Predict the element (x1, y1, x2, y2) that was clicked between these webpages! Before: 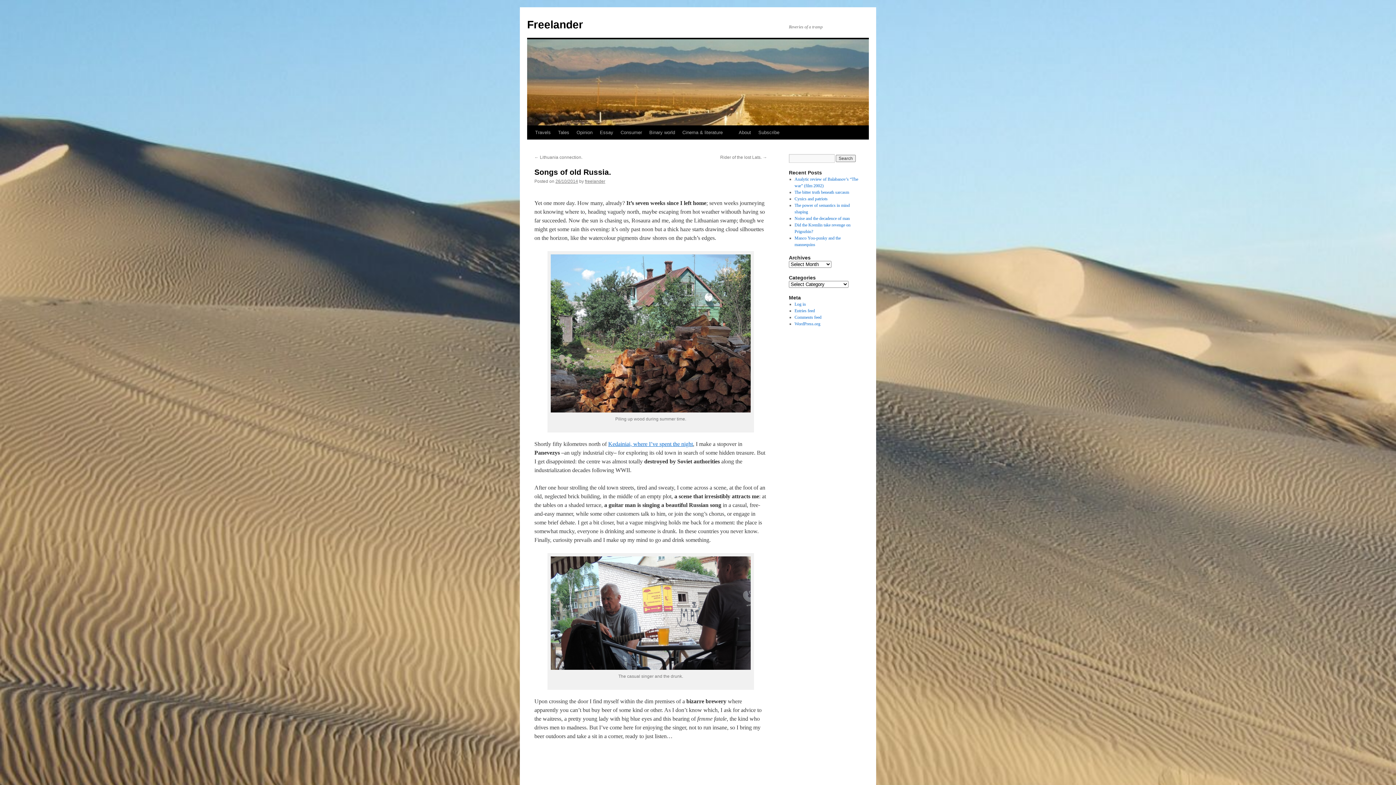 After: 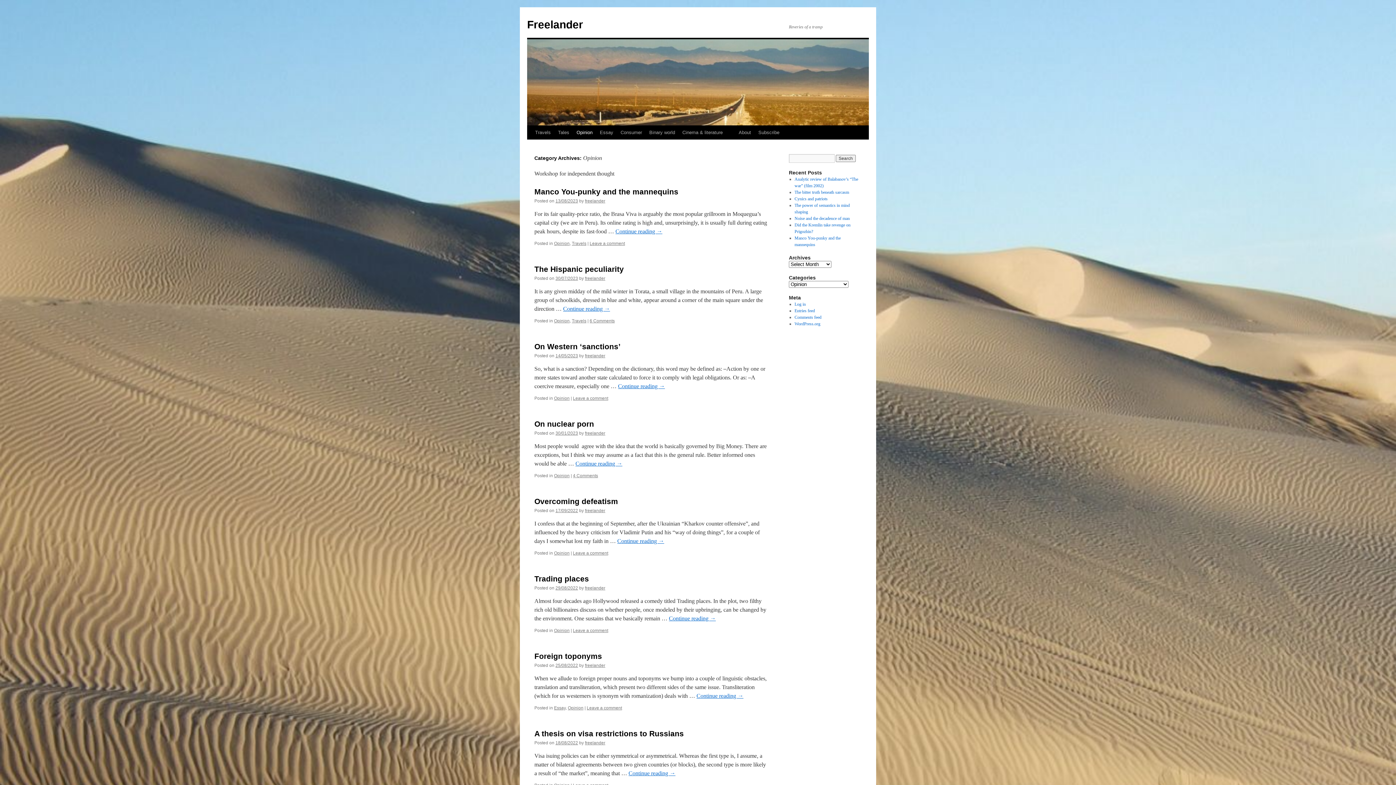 Action: bbox: (573, 125, 596, 139) label: Opinion